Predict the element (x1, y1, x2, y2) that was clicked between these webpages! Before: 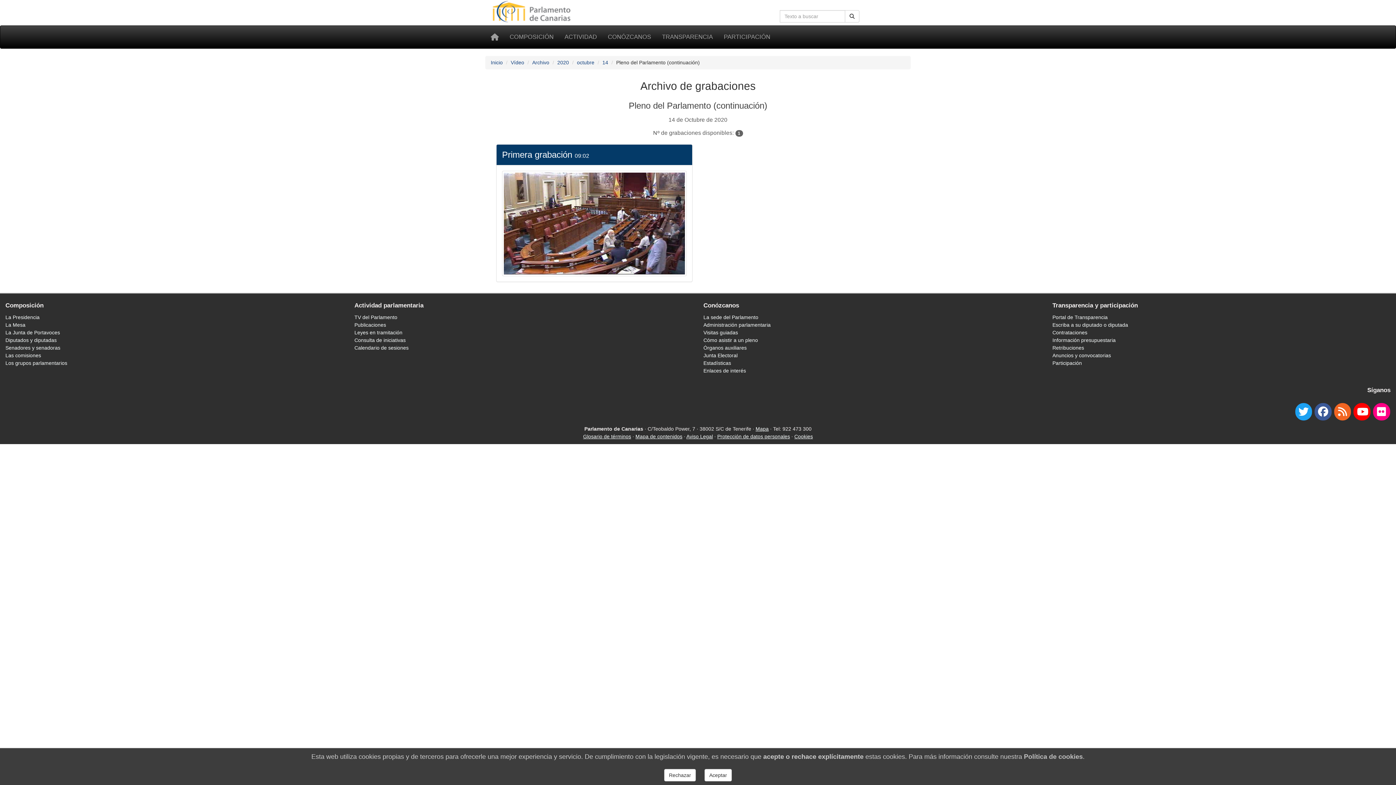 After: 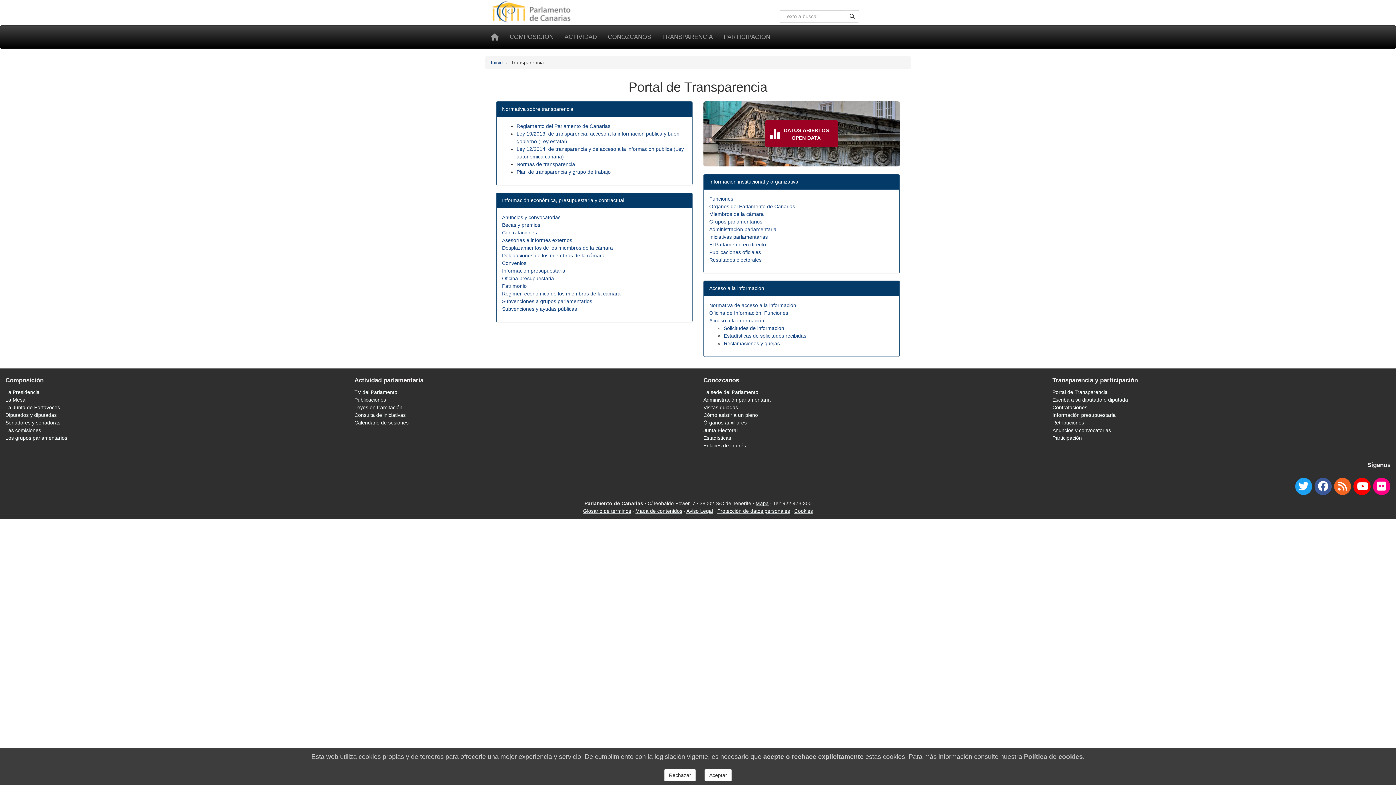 Action: label: Portal de Transparencia bbox: (1052, 314, 1108, 320)